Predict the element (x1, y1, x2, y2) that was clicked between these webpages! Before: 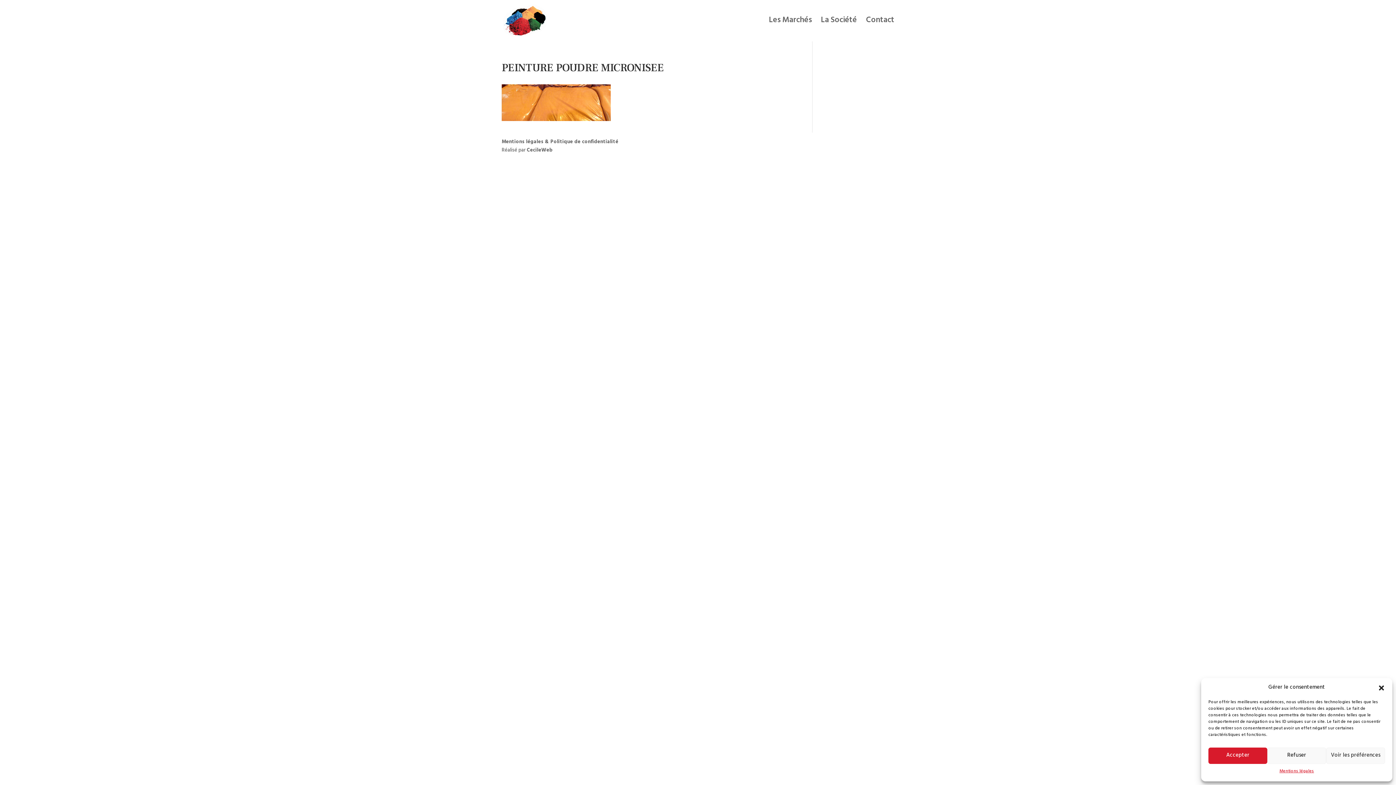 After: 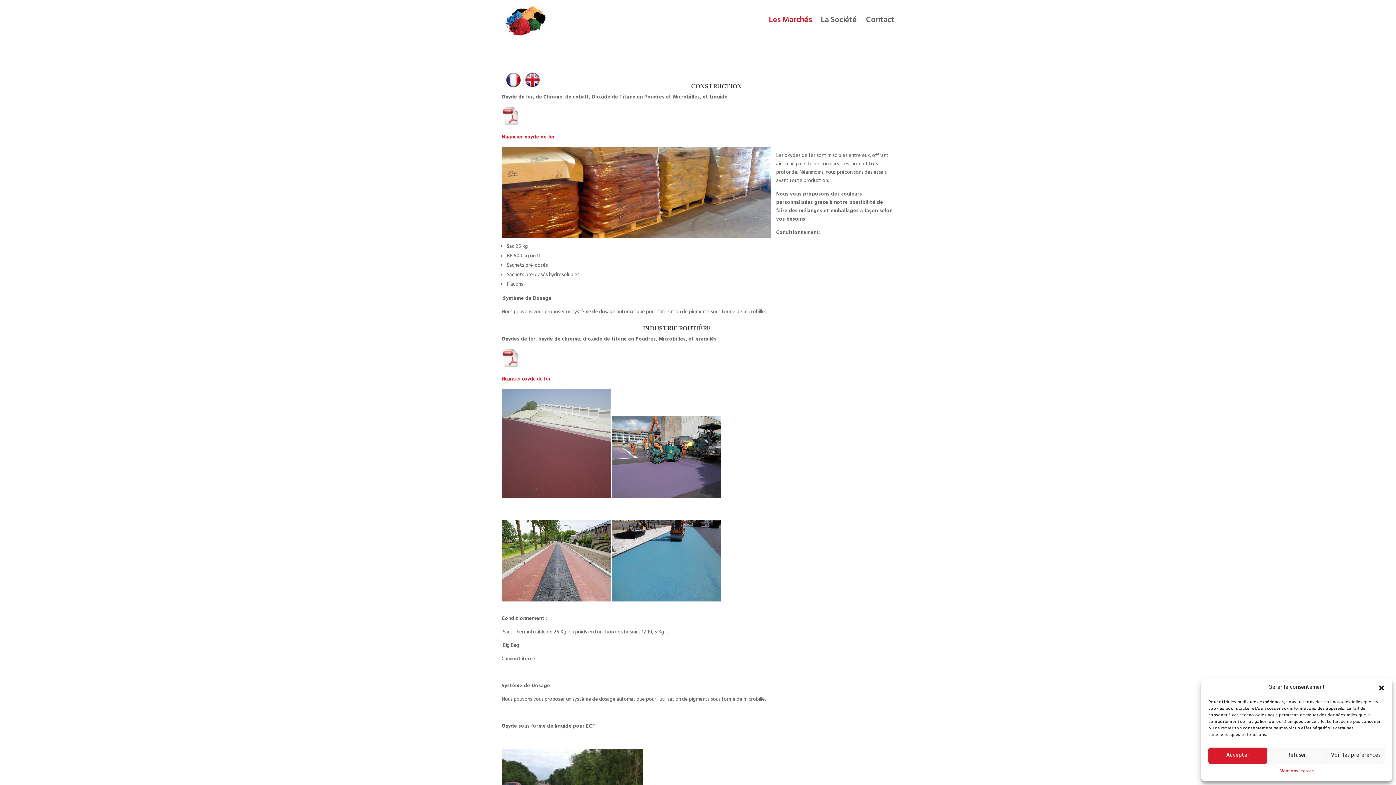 Action: label: Les Marchés bbox: (769, 18, 812, 41)